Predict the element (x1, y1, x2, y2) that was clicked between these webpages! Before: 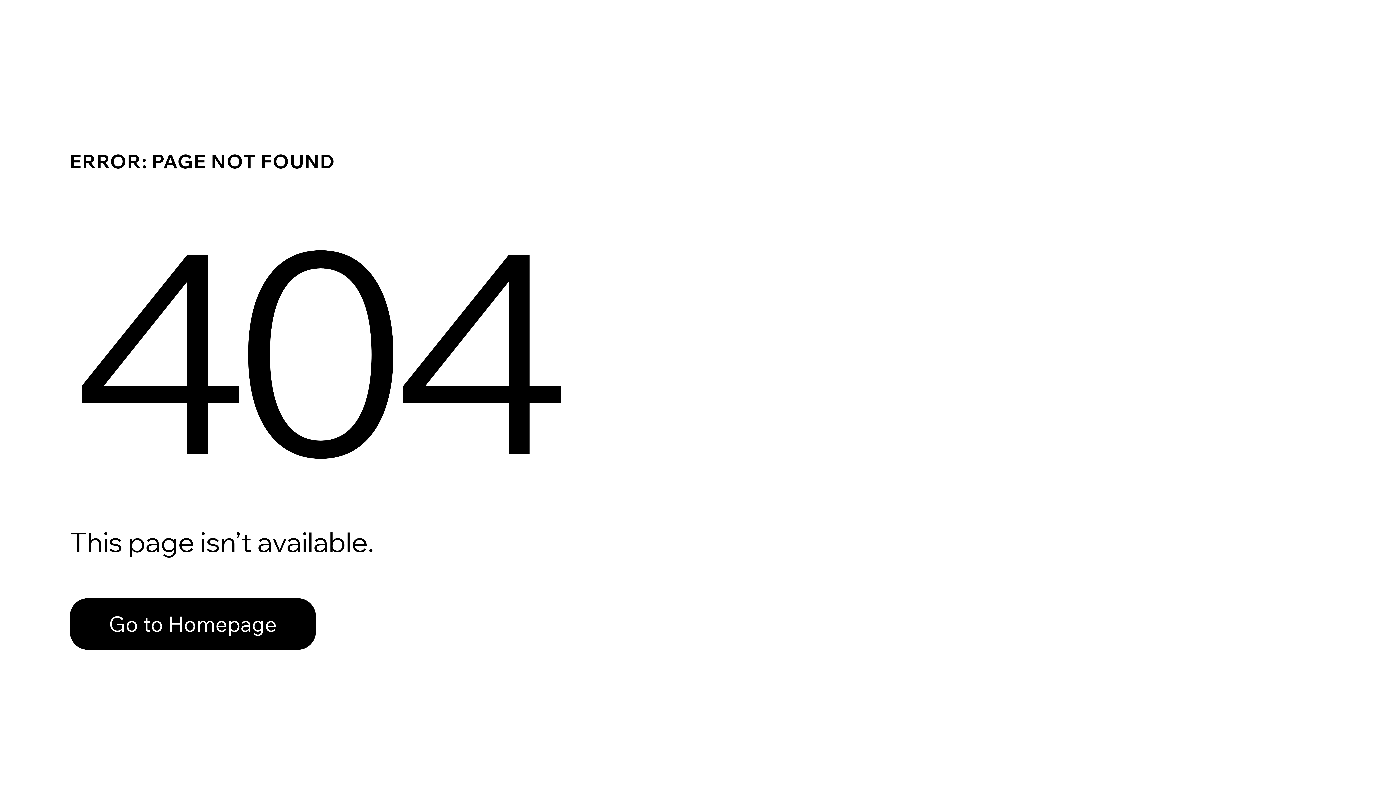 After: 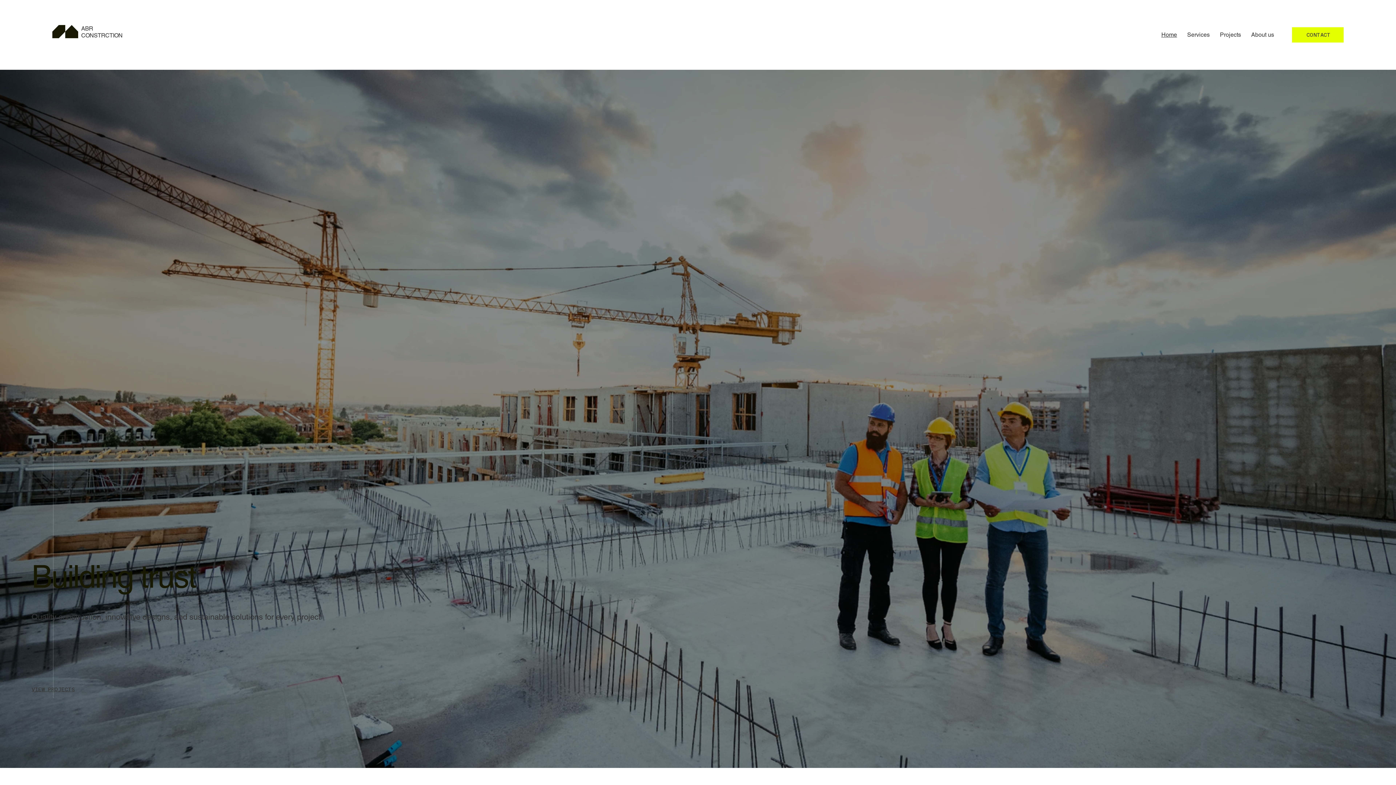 Action: bbox: (69, 598, 316, 650) label: Go to Homepage